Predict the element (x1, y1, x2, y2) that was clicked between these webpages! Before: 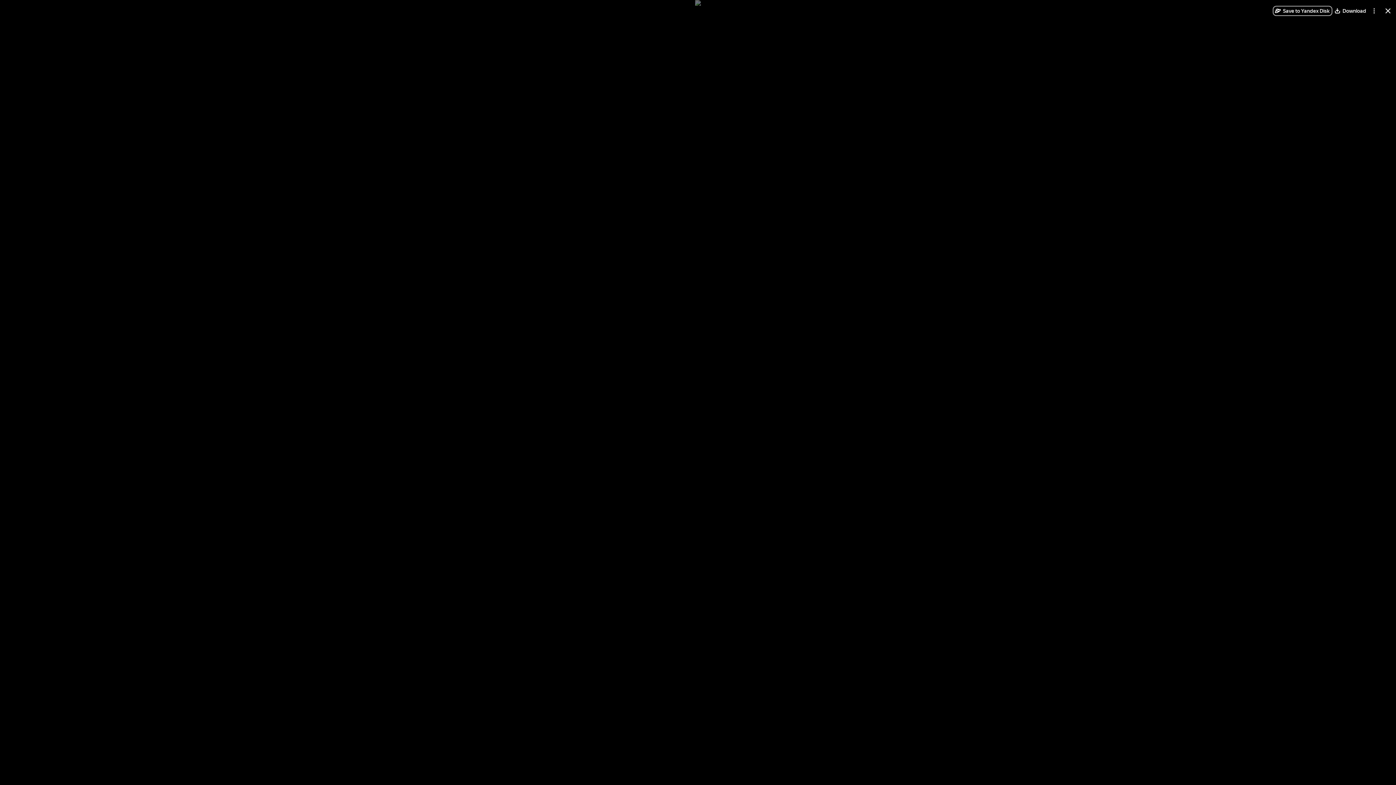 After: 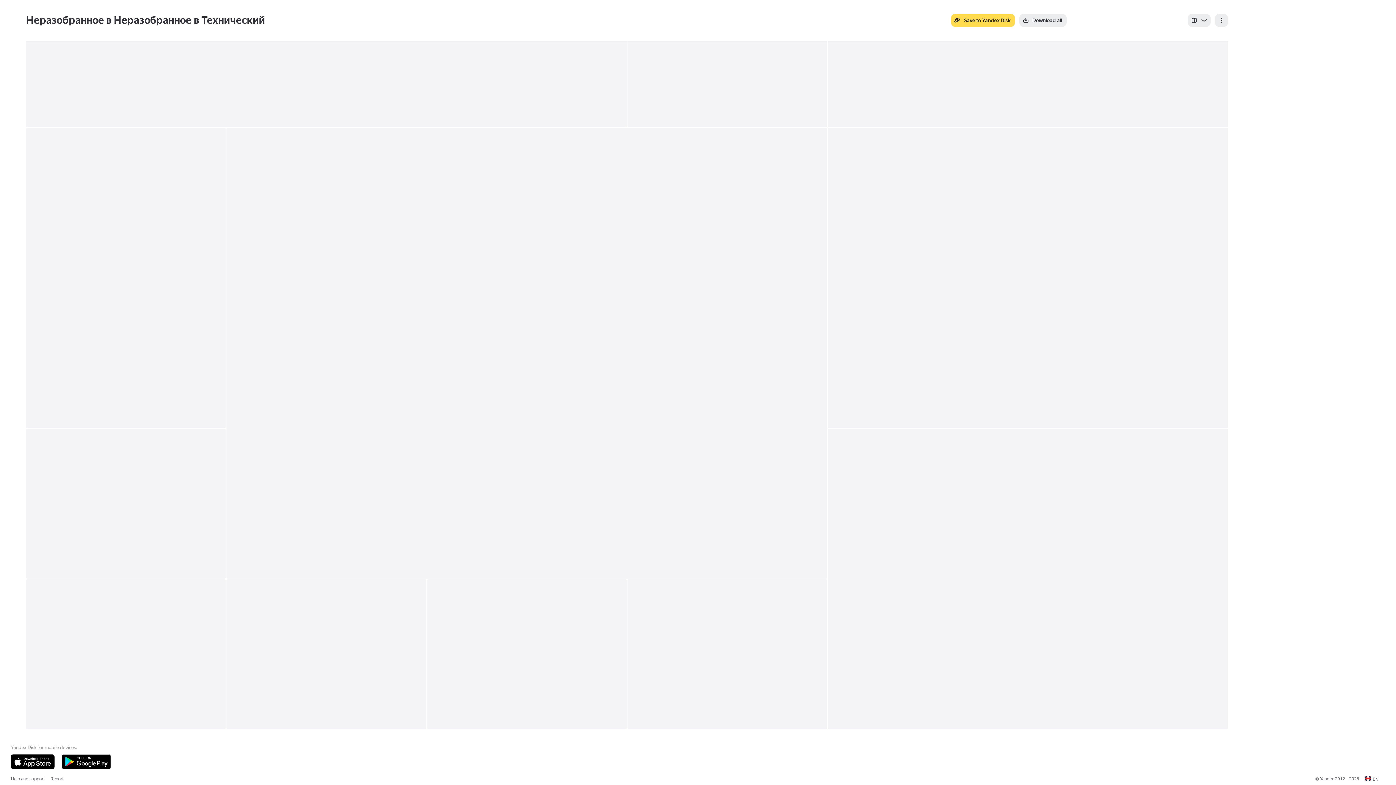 Action: bbox: (1383, 5, 1393, 16) label: Close